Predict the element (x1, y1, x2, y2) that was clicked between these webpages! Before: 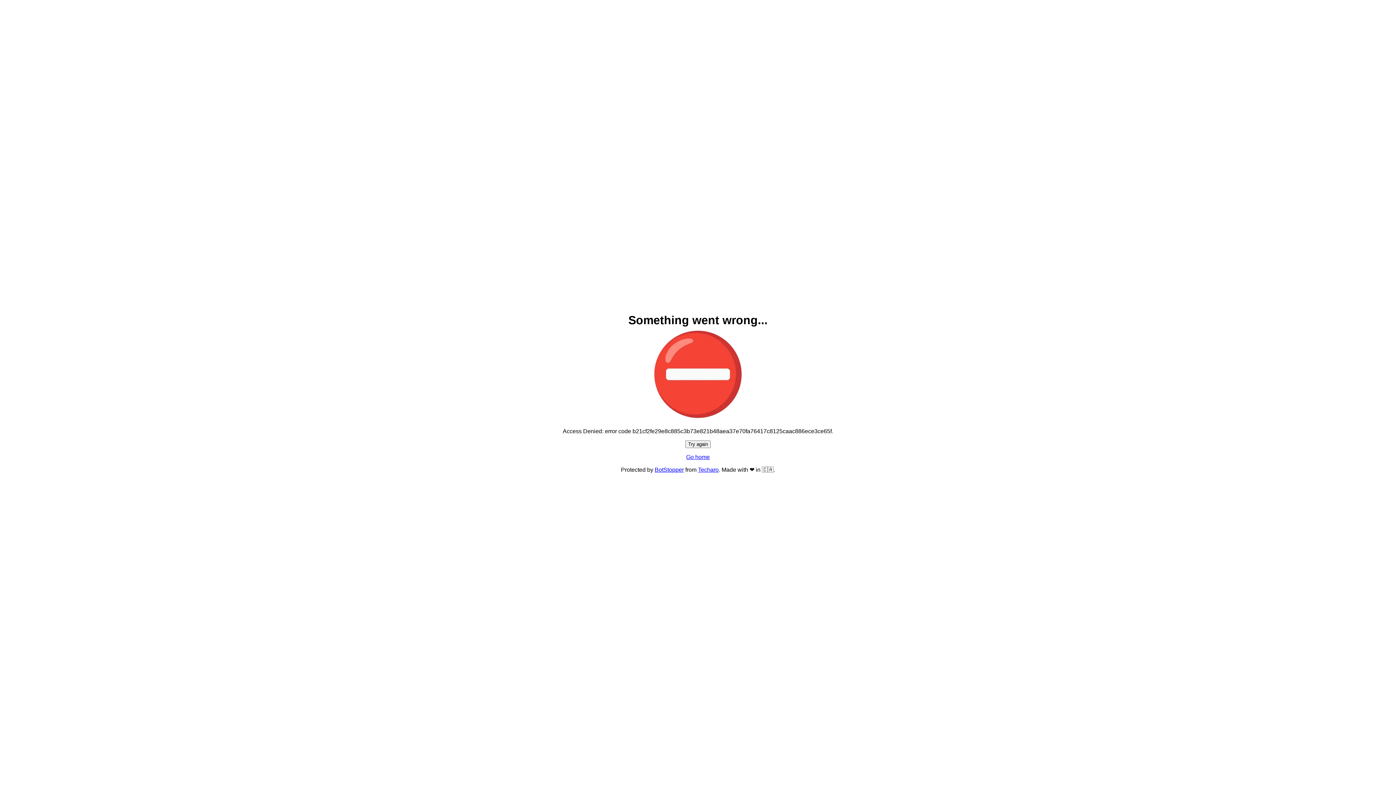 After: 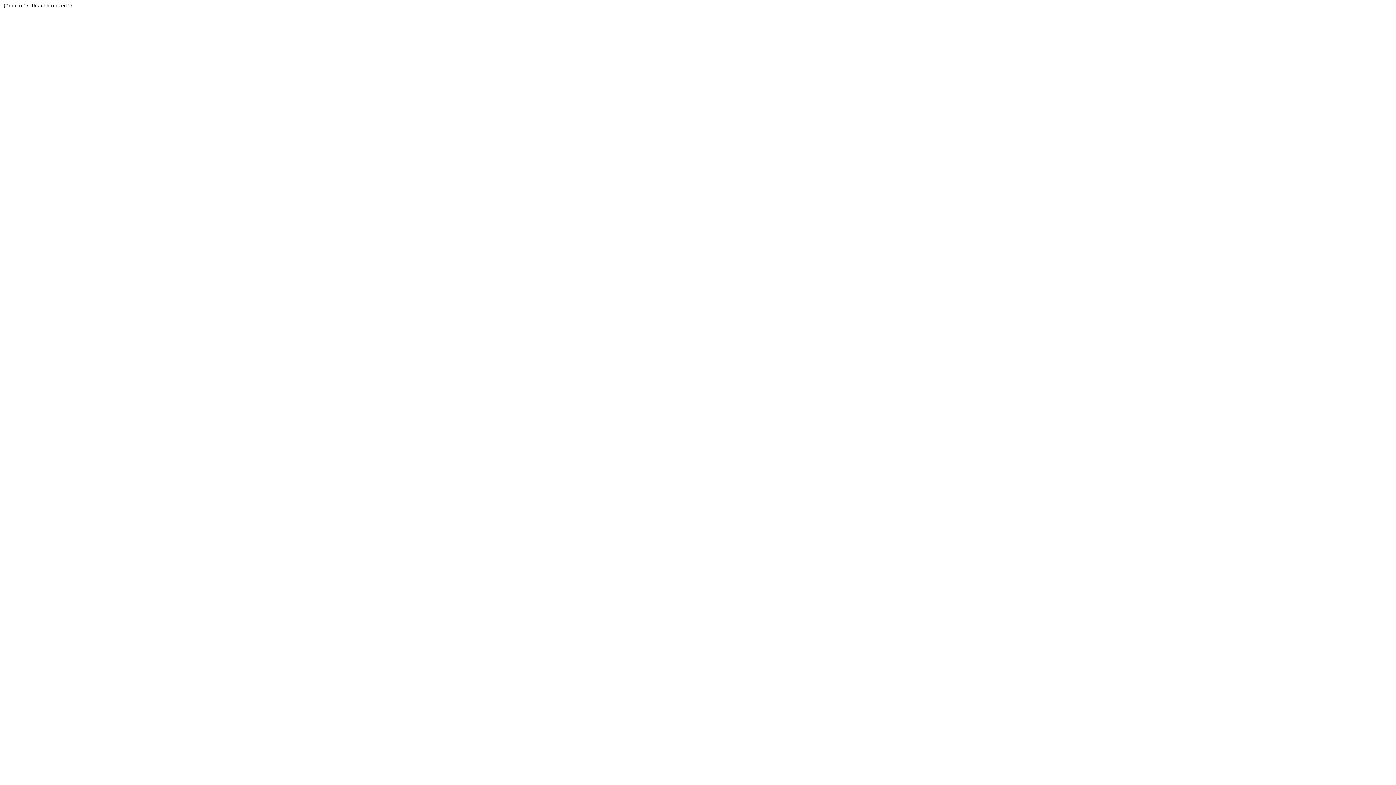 Action: label: Techaro bbox: (698, 466, 718, 473)